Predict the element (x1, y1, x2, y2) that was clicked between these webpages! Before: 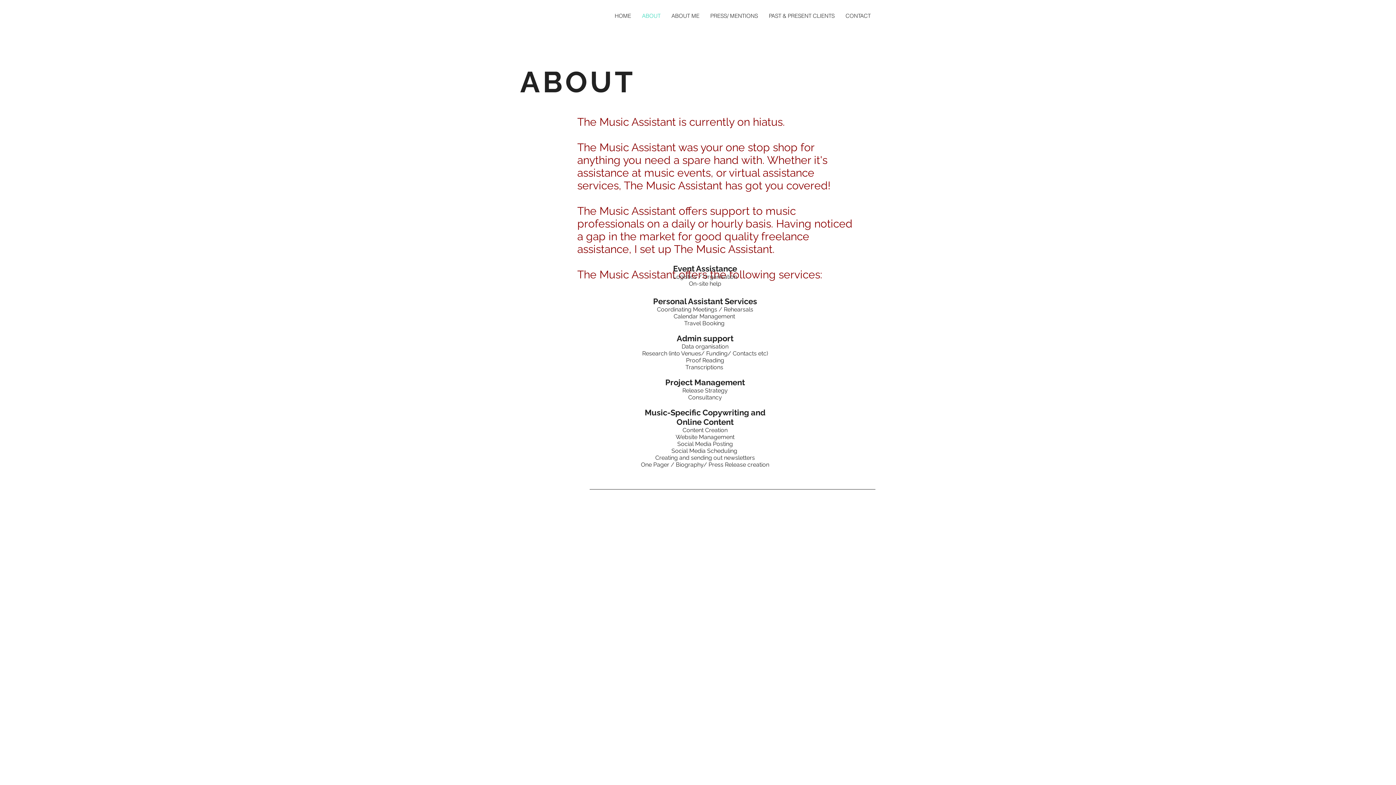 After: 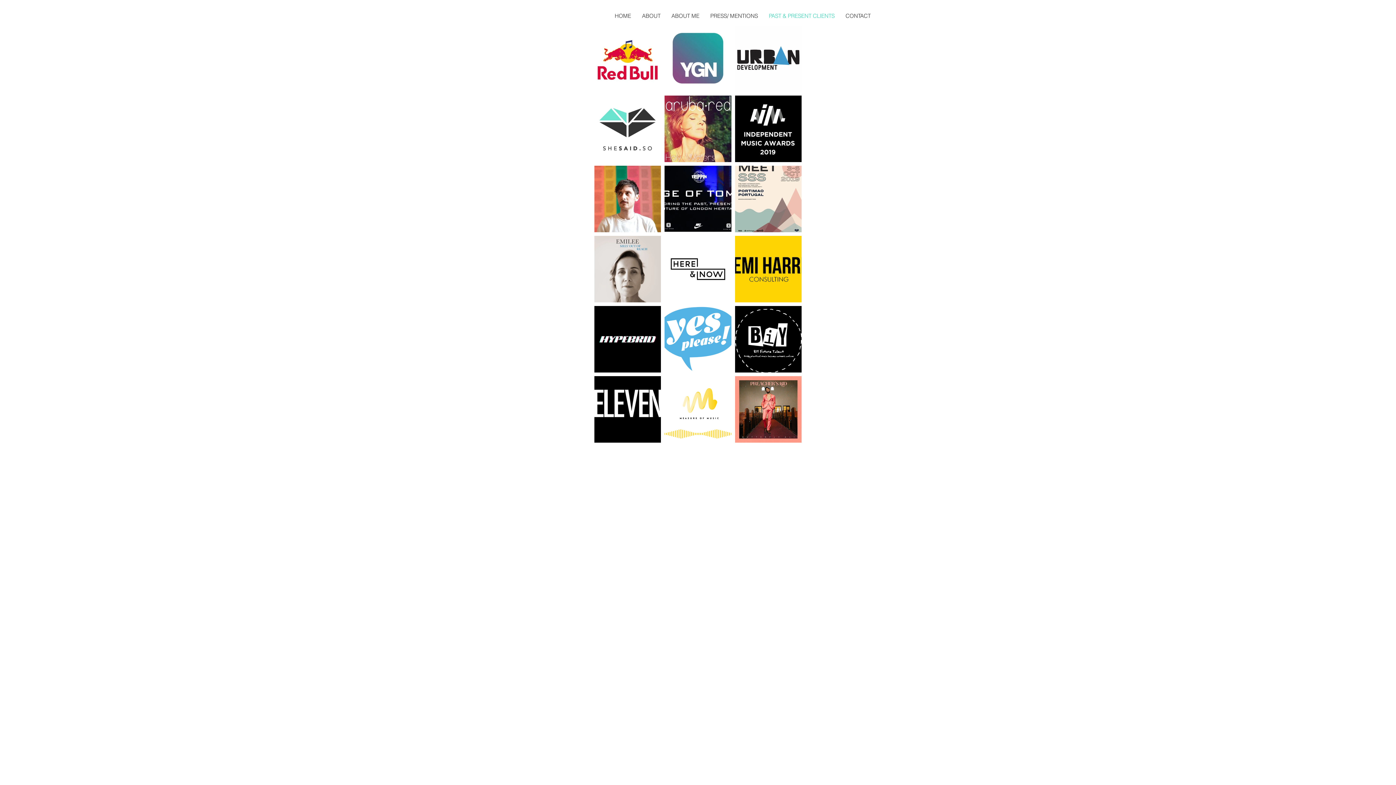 Action: bbox: (763, 11, 840, 20) label: PAST & PRESENT CLIENTS